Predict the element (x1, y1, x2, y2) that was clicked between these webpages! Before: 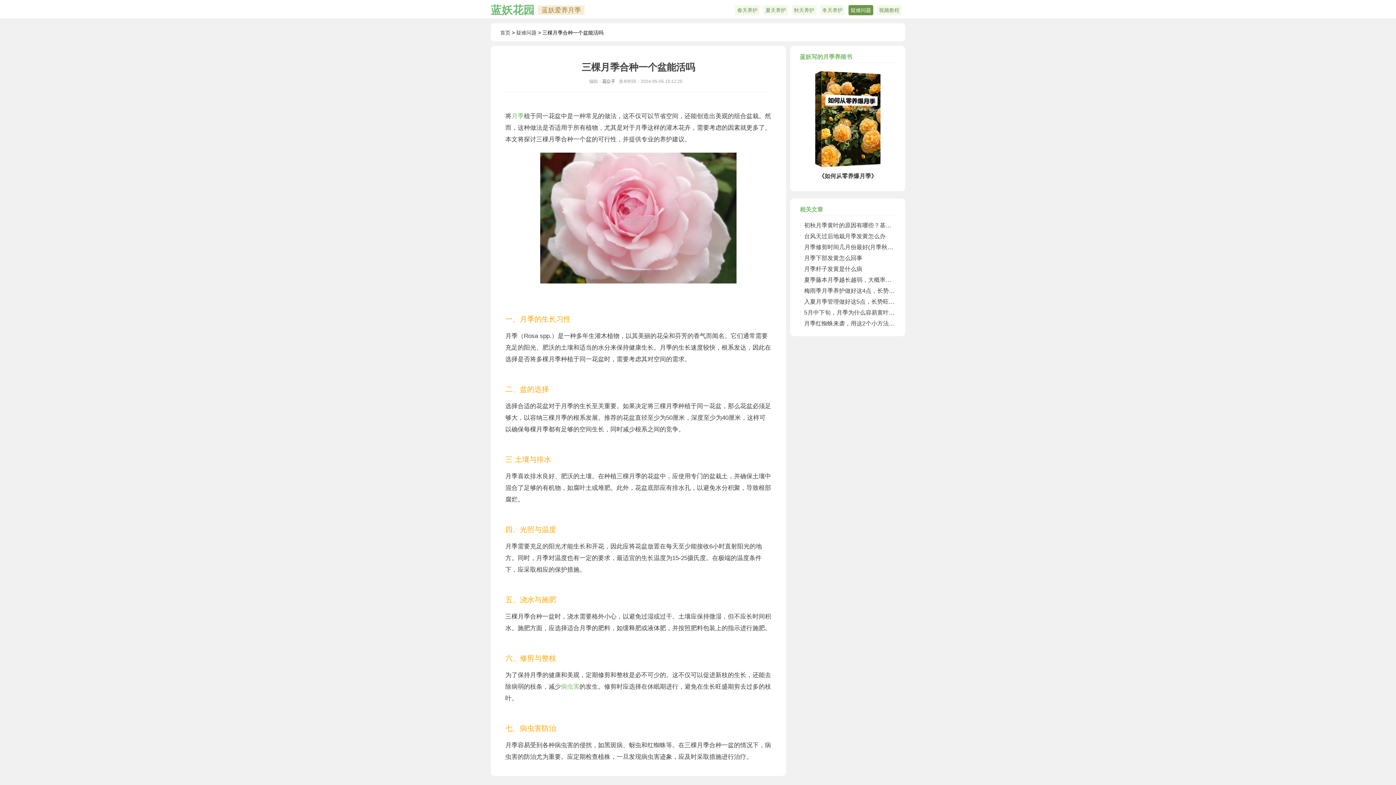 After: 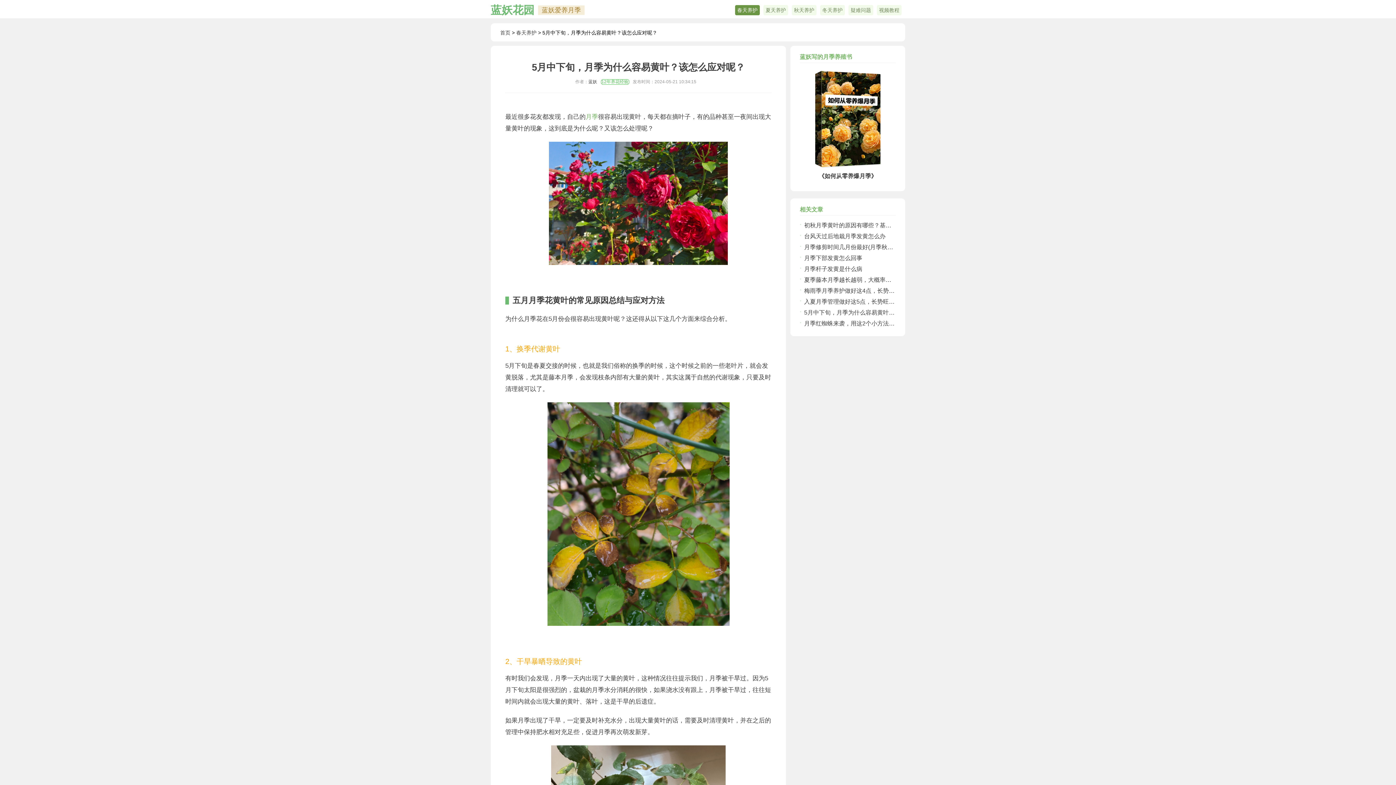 Action: label: 5月中下旬，月季为什么容易黄叶？该怎么应对呢？ bbox: (804, 309, 935, 315)